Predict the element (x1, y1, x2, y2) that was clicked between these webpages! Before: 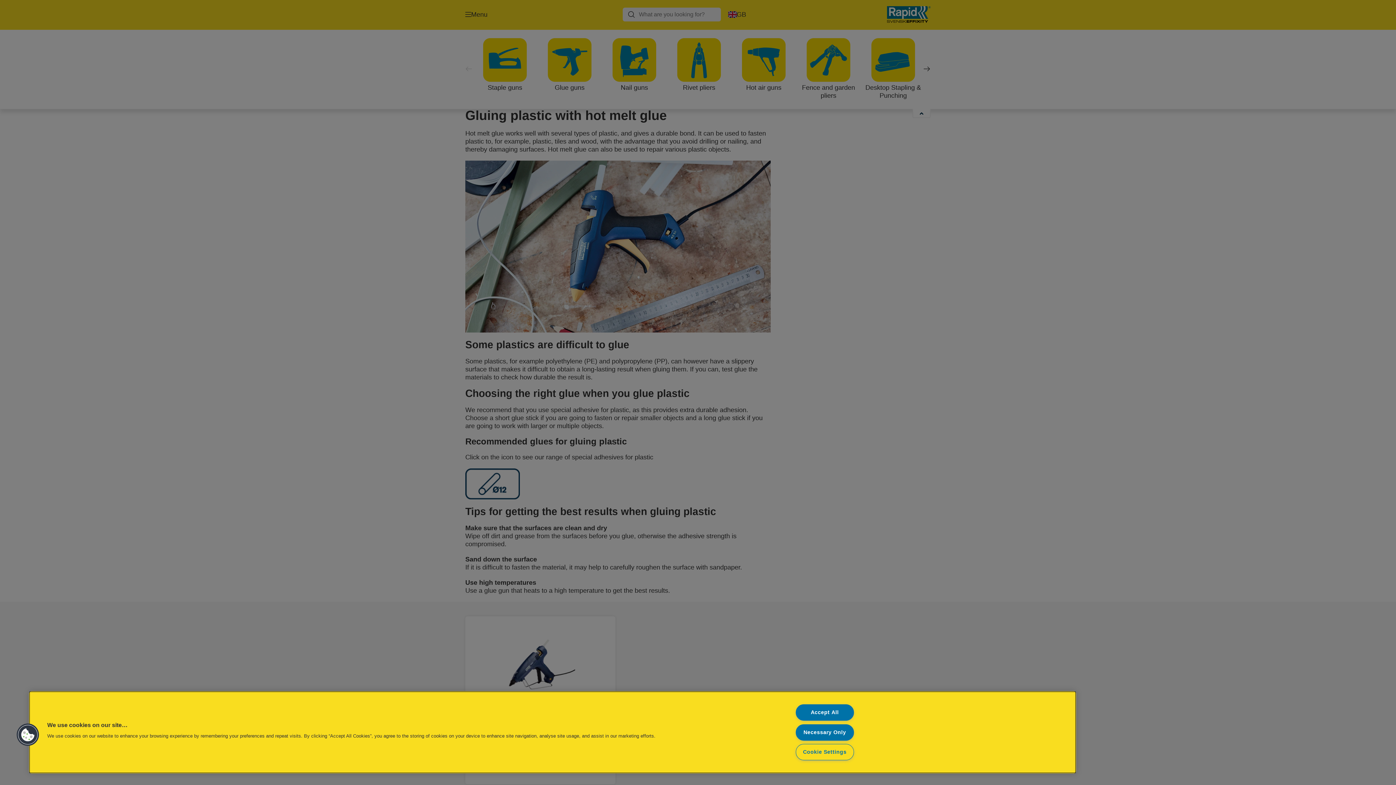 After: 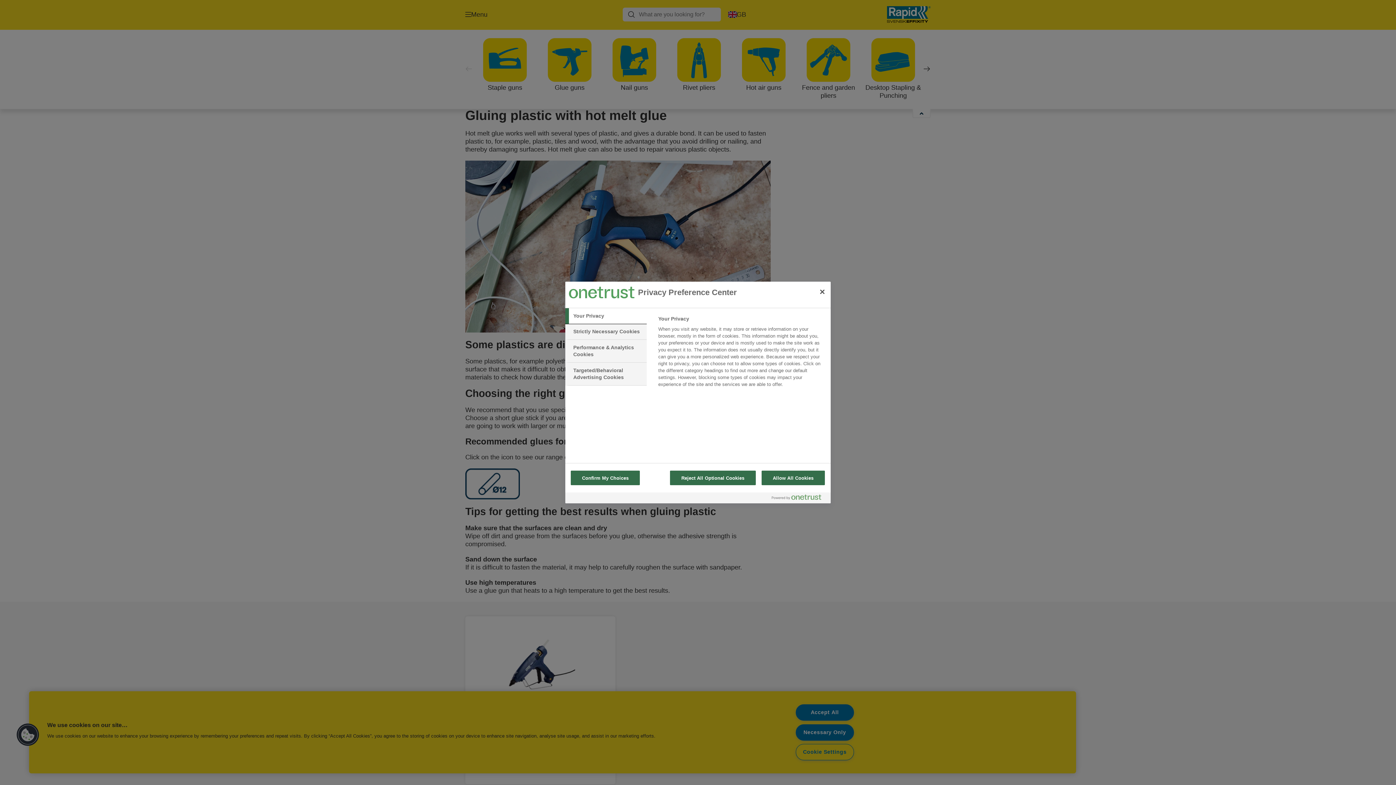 Action: bbox: (795, 744, 854, 760) label: Cookie Settings